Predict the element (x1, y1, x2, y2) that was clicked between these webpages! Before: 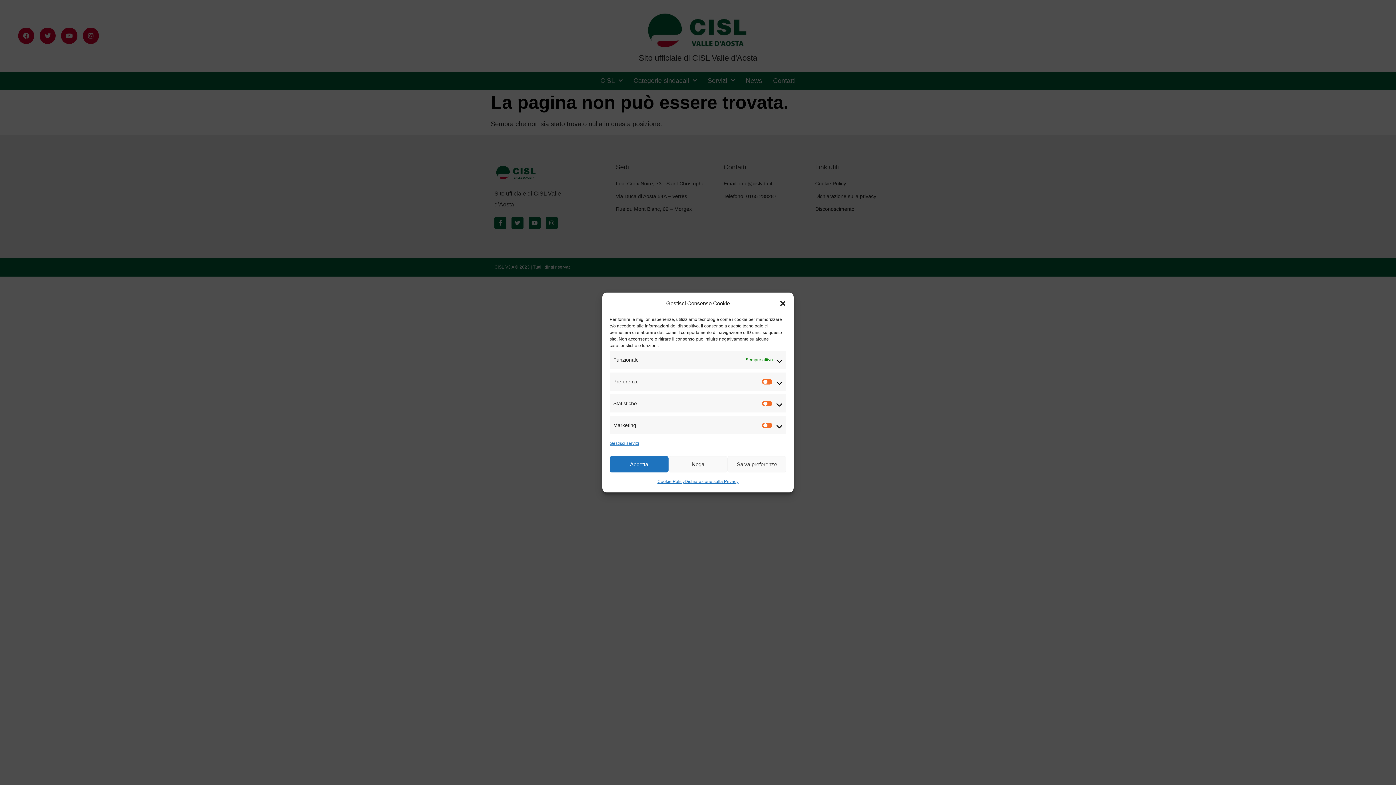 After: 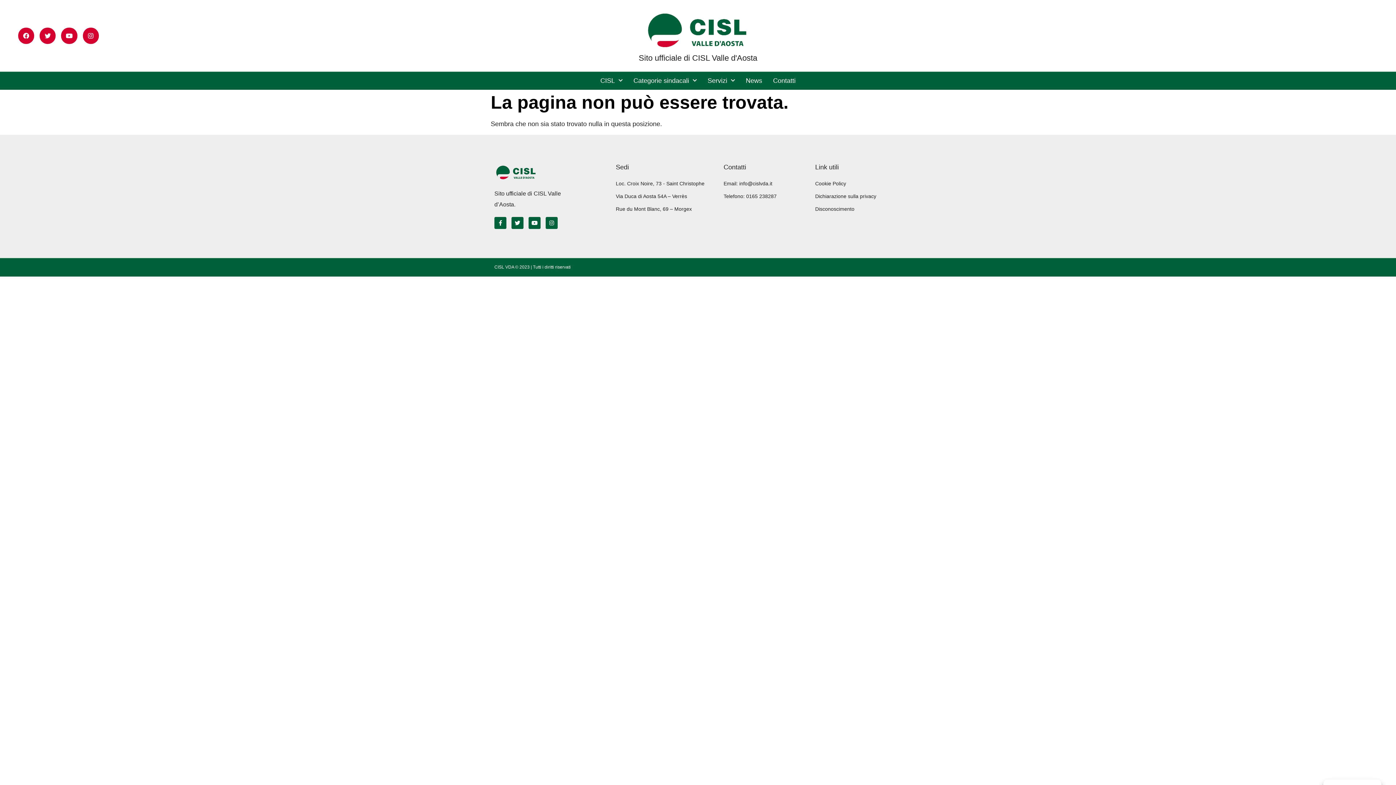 Action: label: Chiudere dialogo bbox: (779, 300, 786, 307)